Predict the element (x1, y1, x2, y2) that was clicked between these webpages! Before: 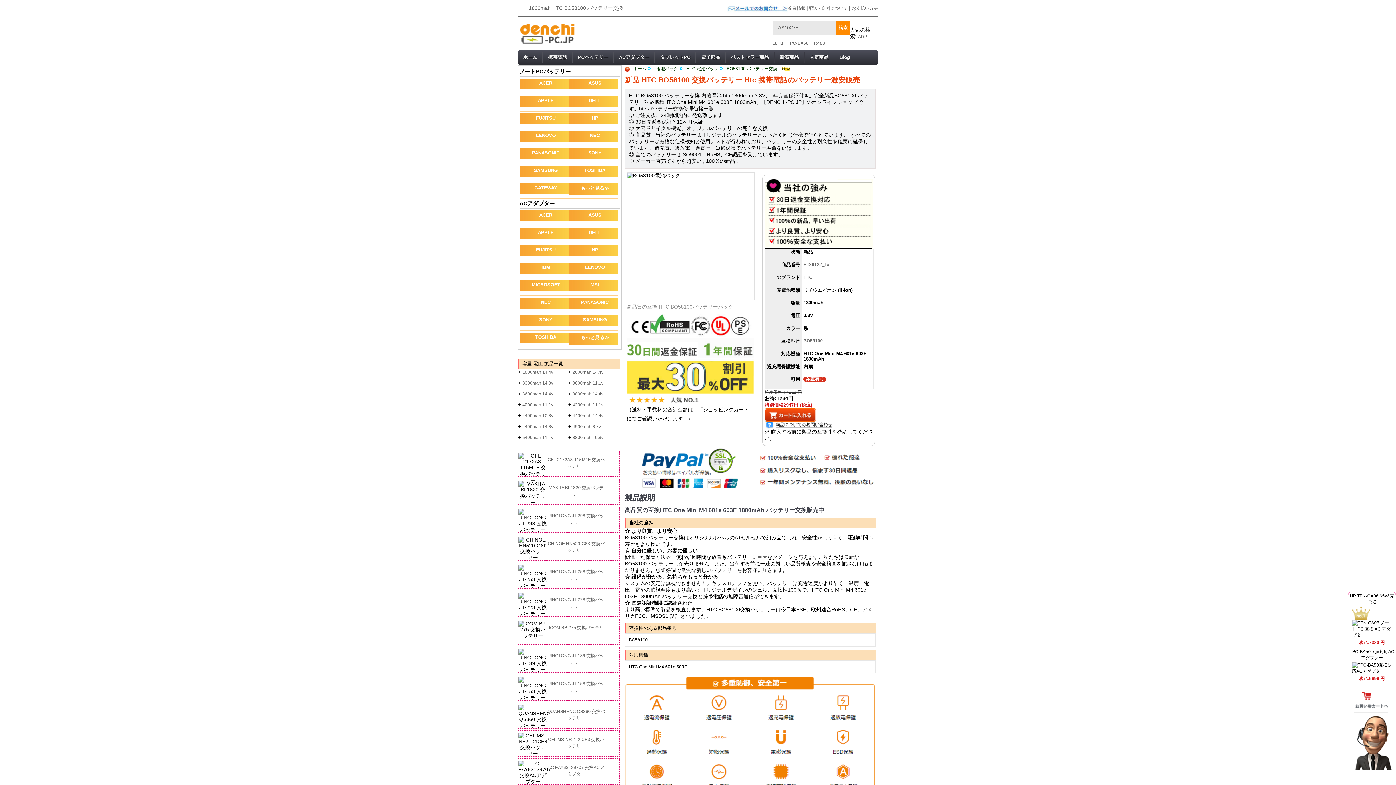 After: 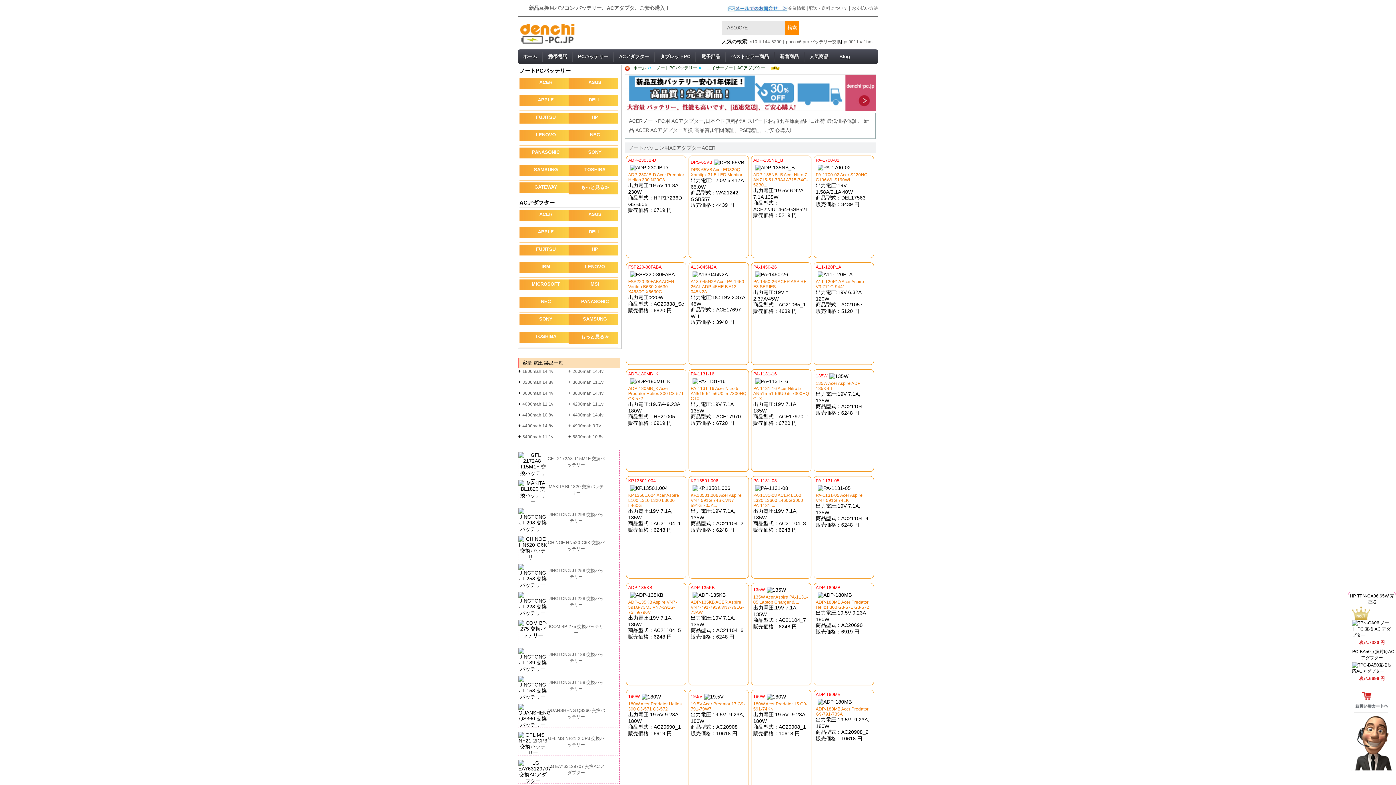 Action: bbox: (519, 210, 568, 221) label: ACER